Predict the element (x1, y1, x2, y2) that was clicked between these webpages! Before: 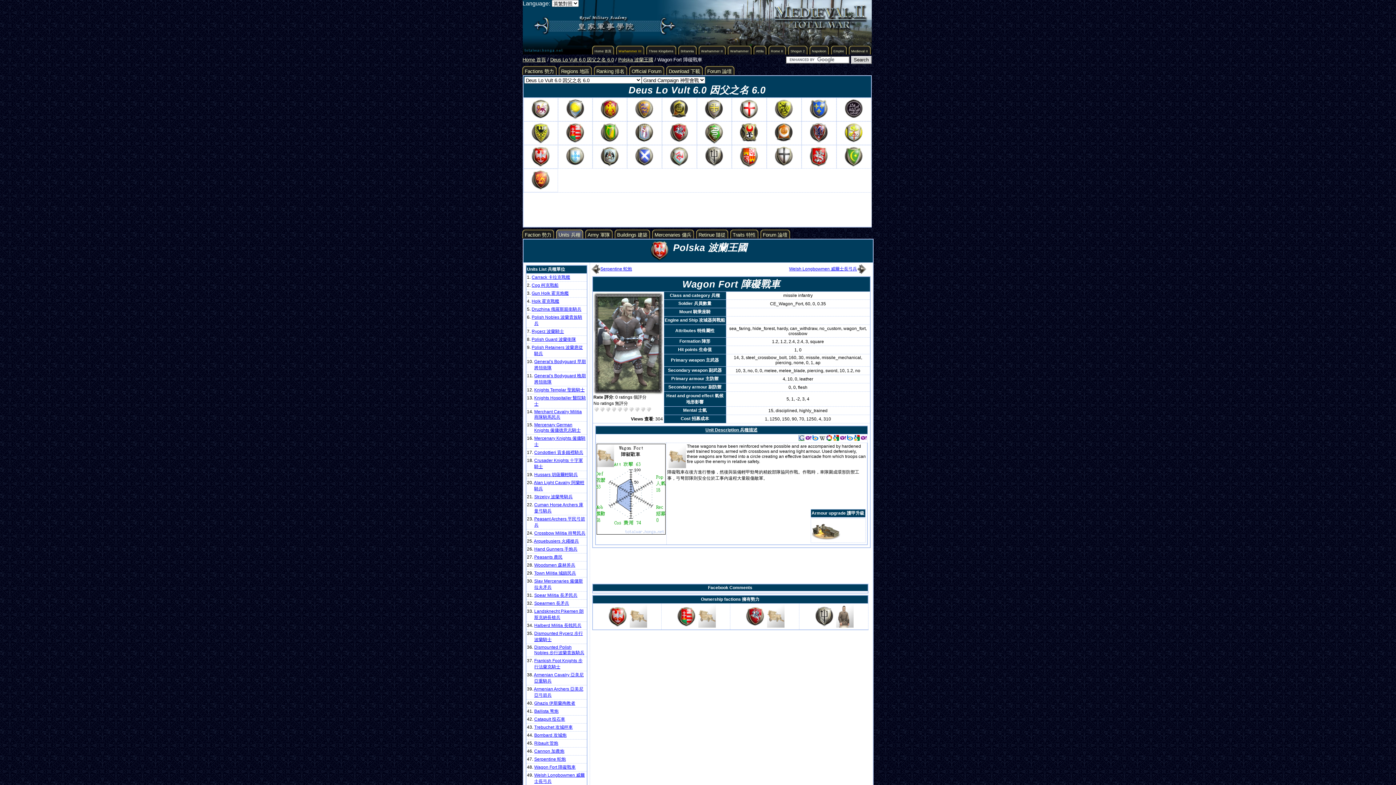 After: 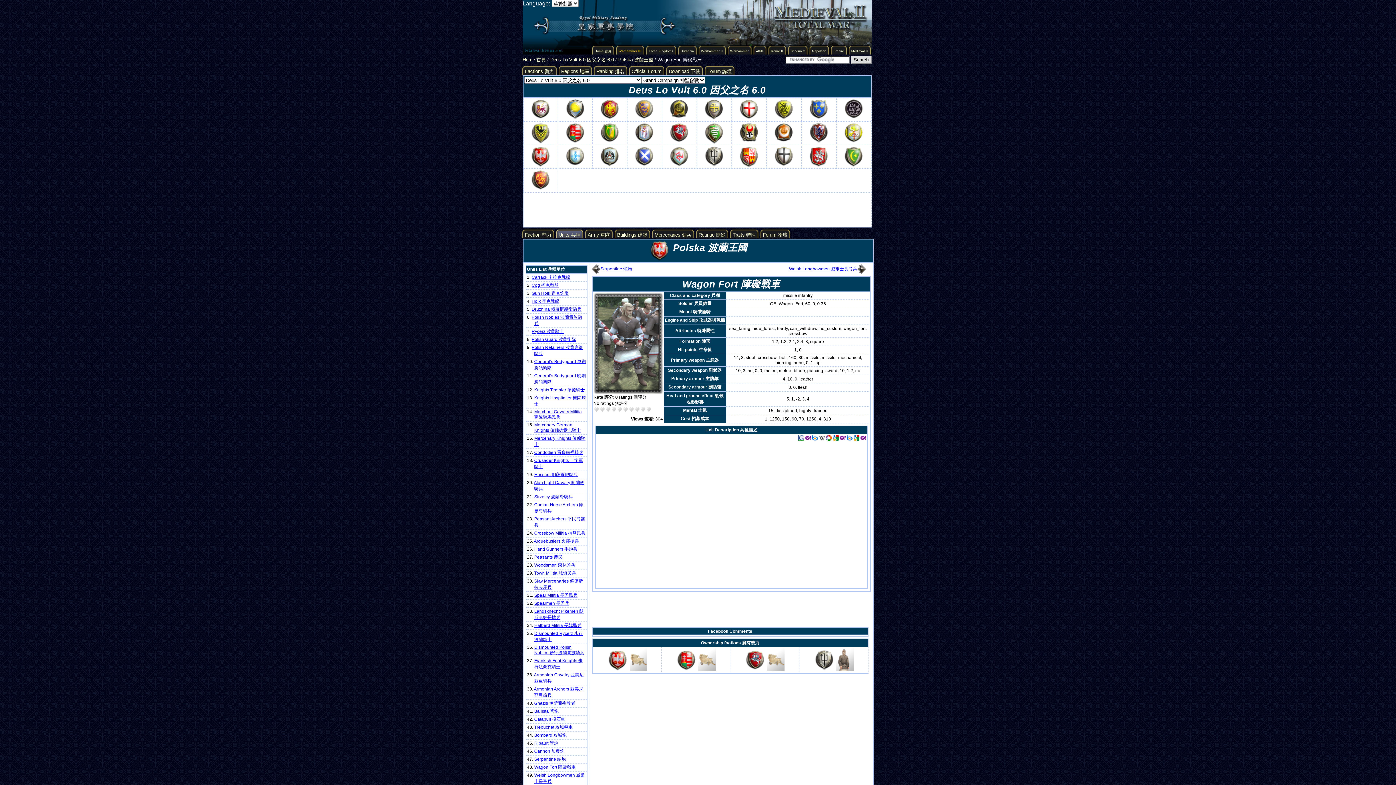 Action: bbox: (819, 437, 825, 442)